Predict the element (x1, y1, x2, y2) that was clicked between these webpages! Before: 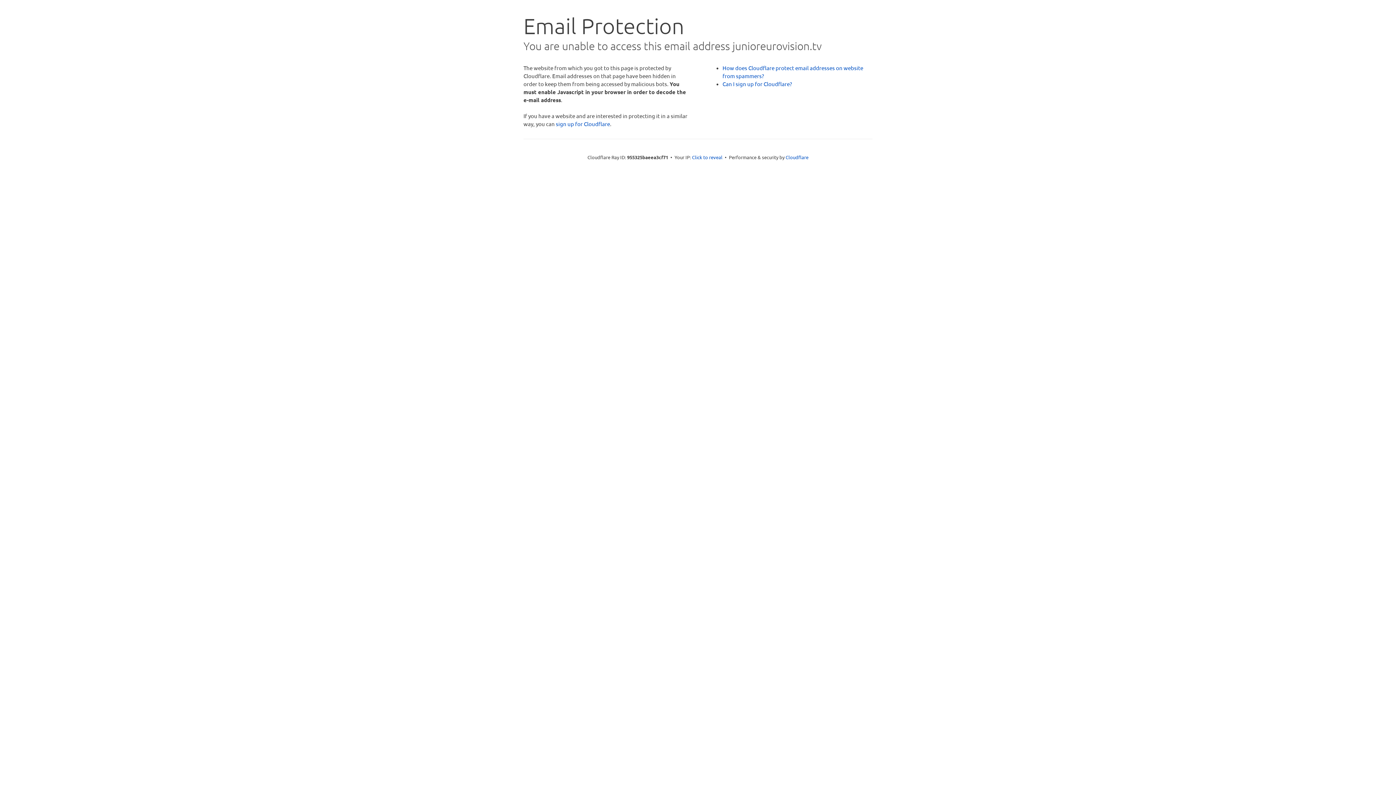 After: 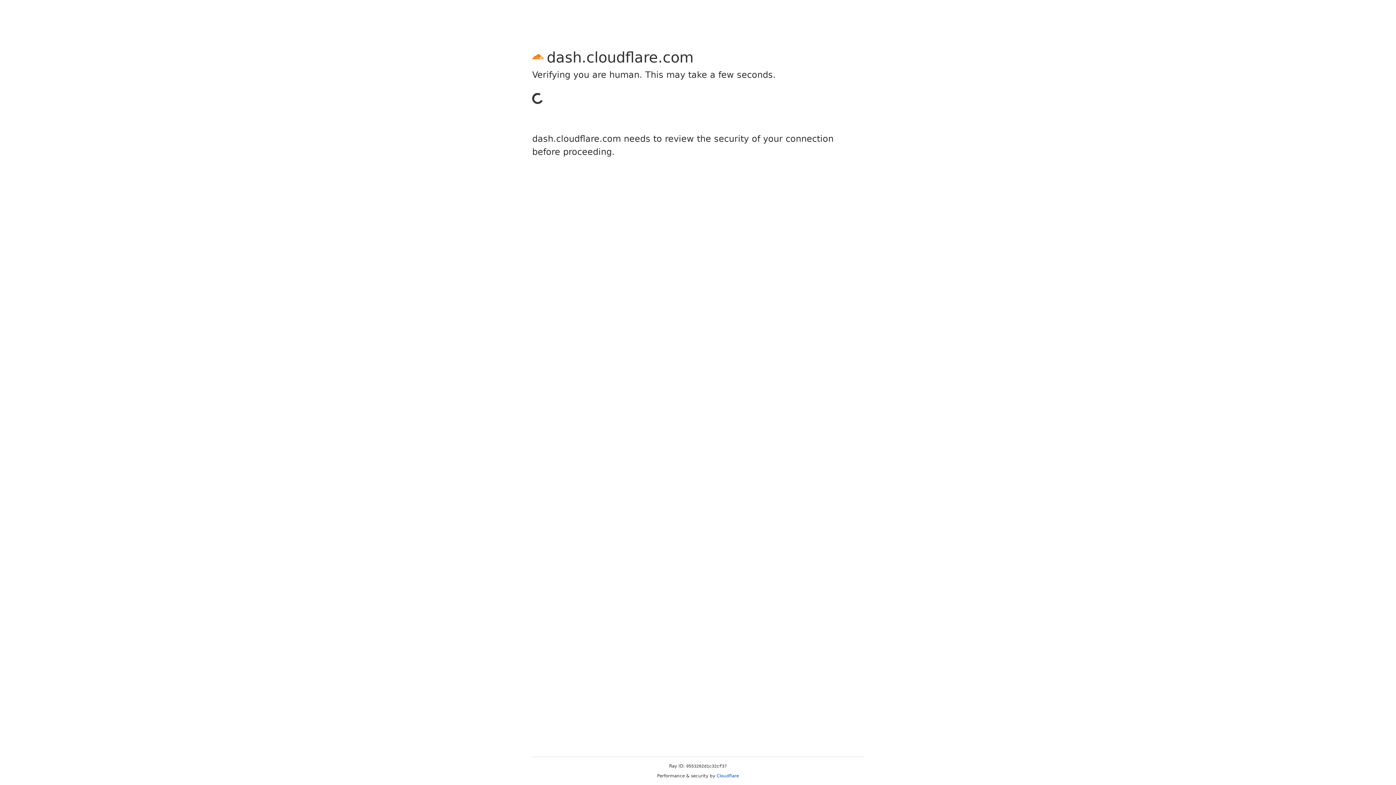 Action: label: sign up for Cloudflare bbox: (556, 120, 610, 127)